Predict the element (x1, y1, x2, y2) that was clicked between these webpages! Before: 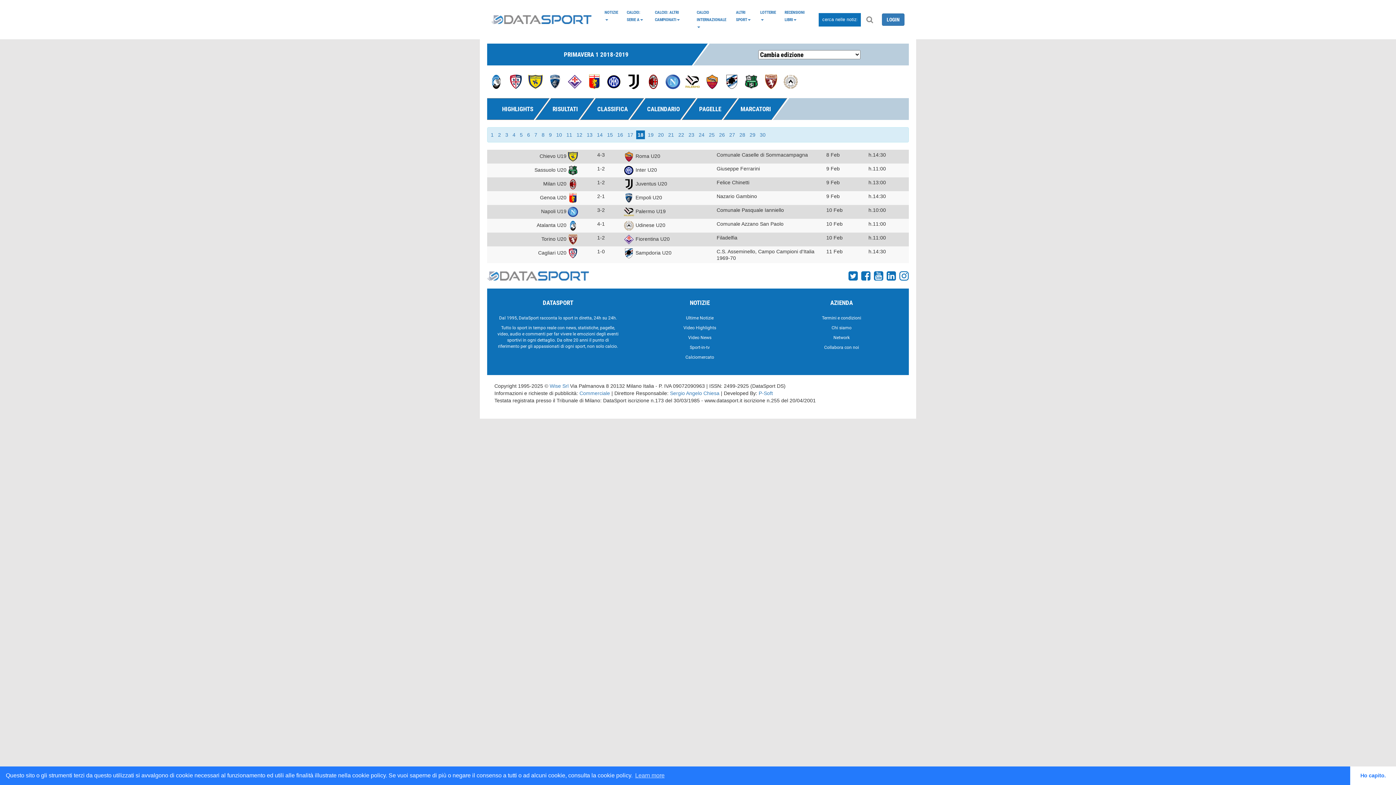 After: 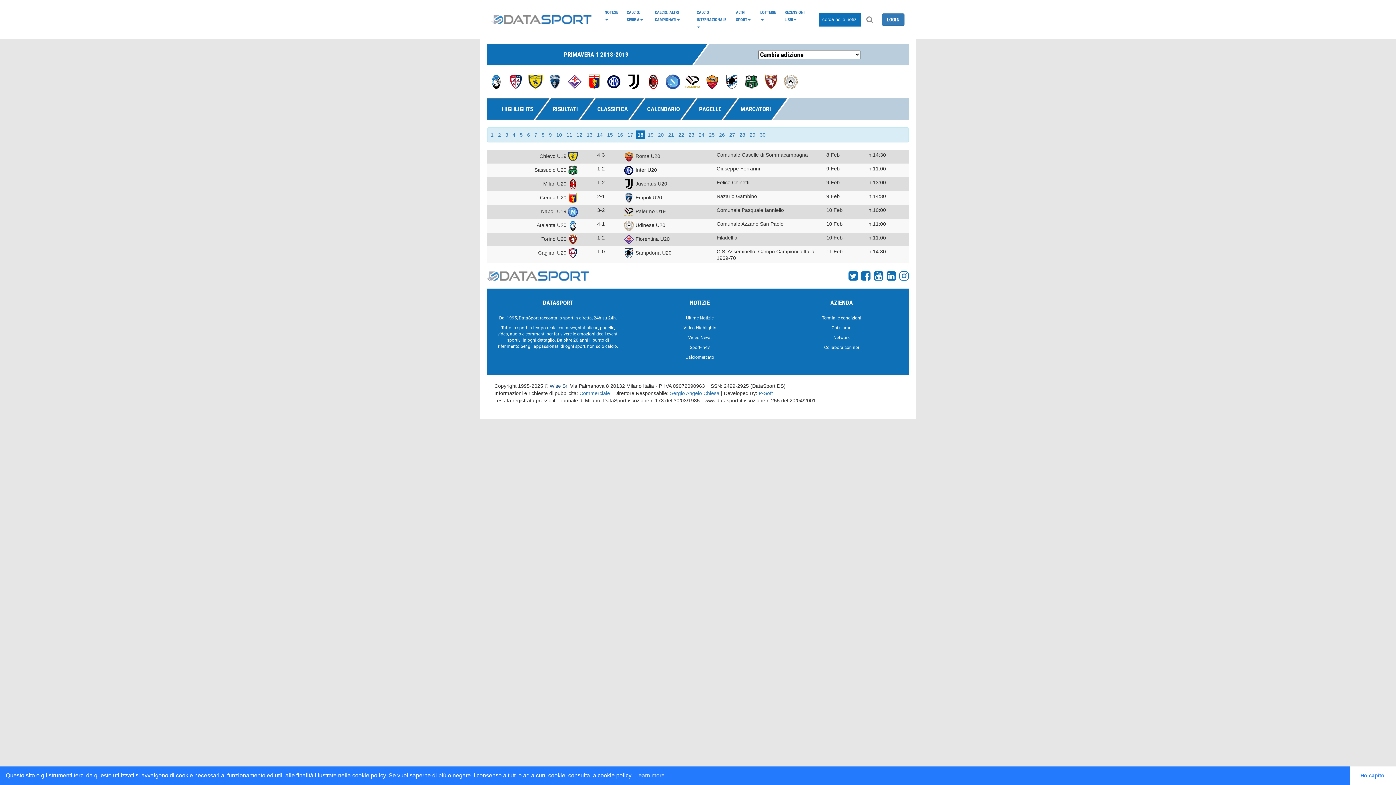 Action: label: Wise Srl bbox: (549, 383, 568, 389)